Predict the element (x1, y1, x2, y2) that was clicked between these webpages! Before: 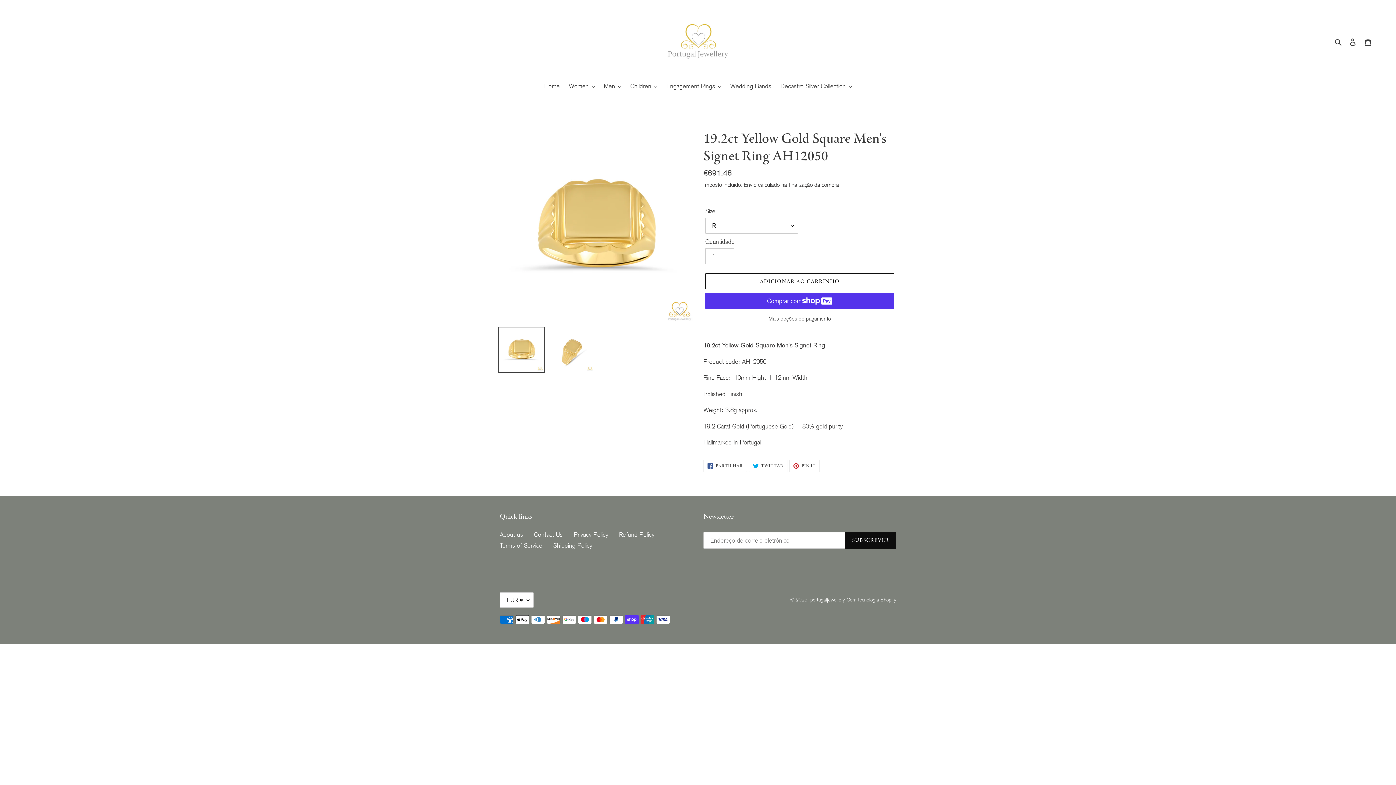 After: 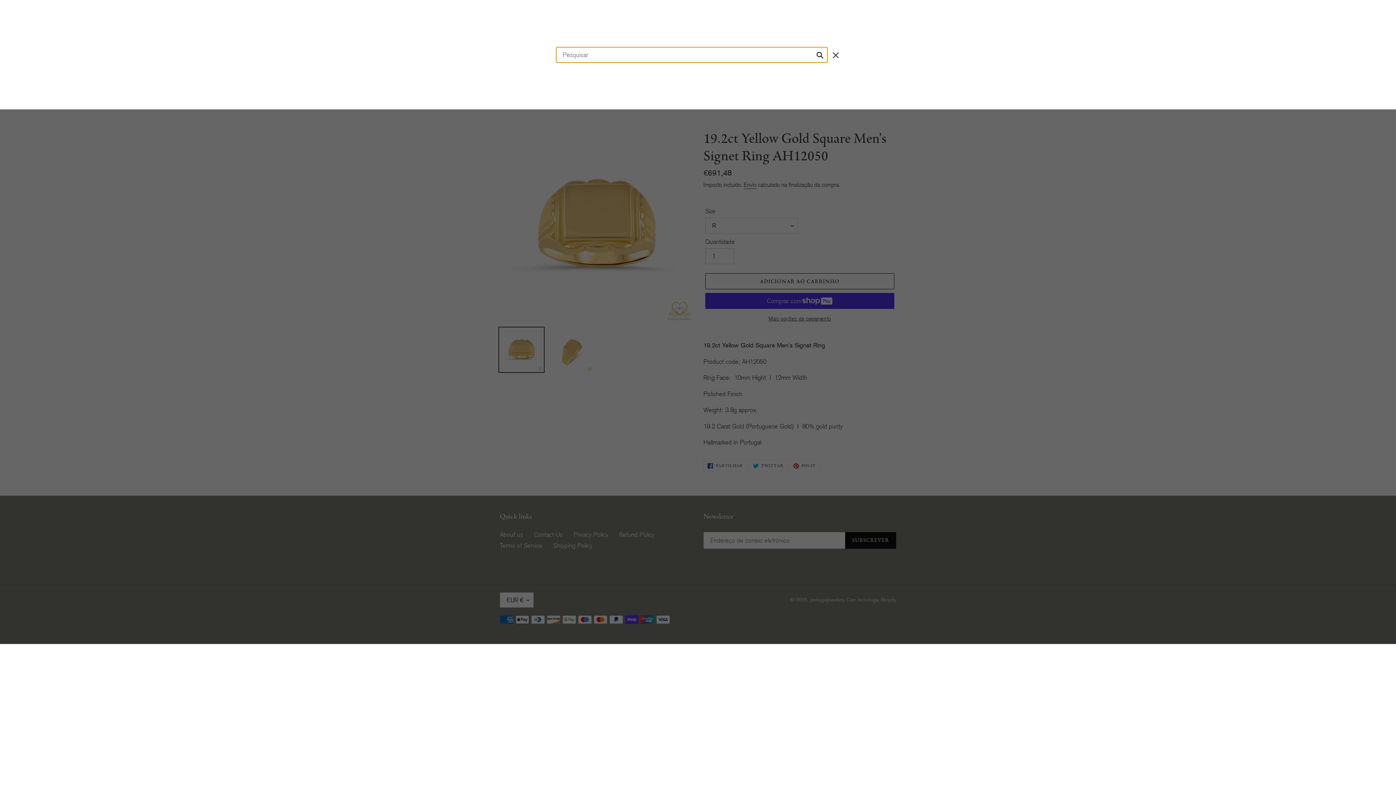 Action: label: Pesquisar bbox: (1332, 36, 1345, 46)